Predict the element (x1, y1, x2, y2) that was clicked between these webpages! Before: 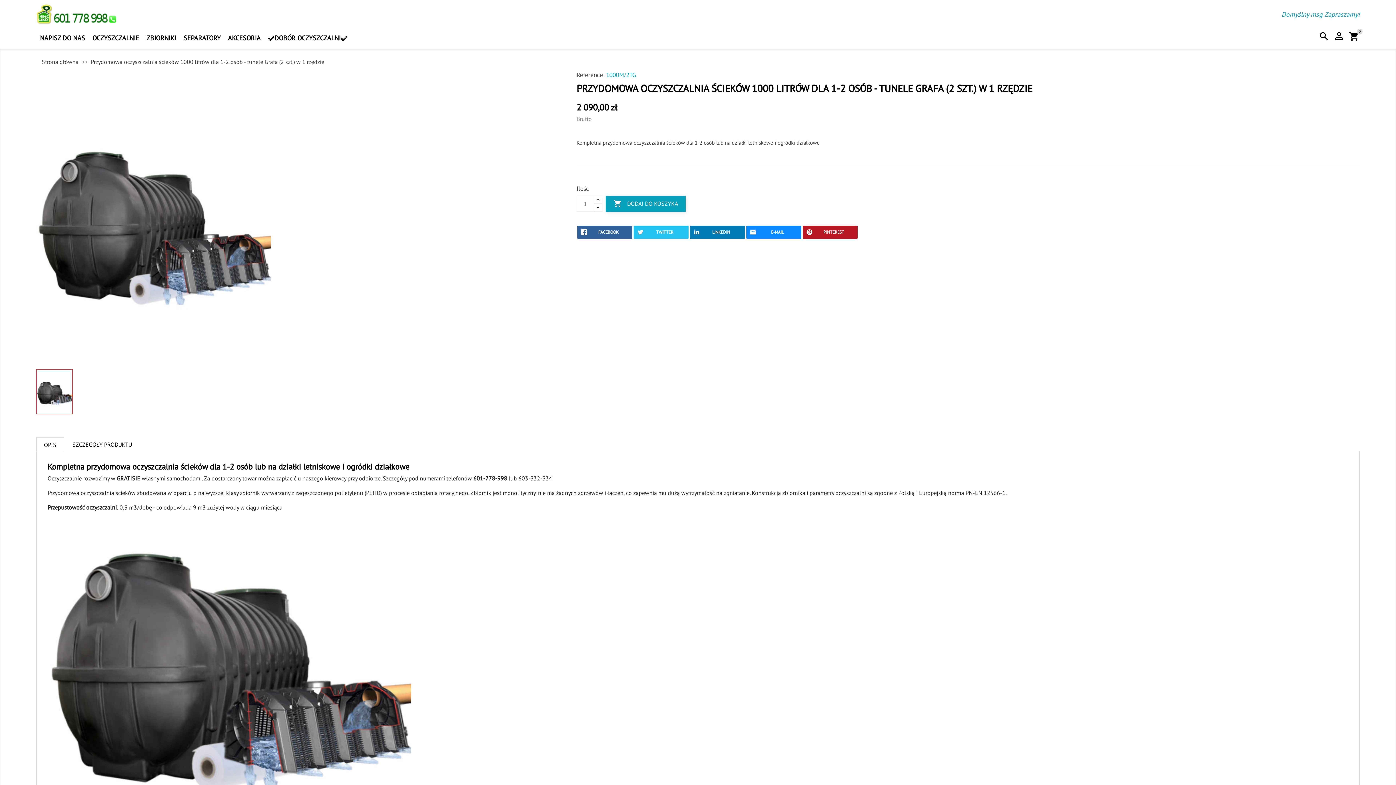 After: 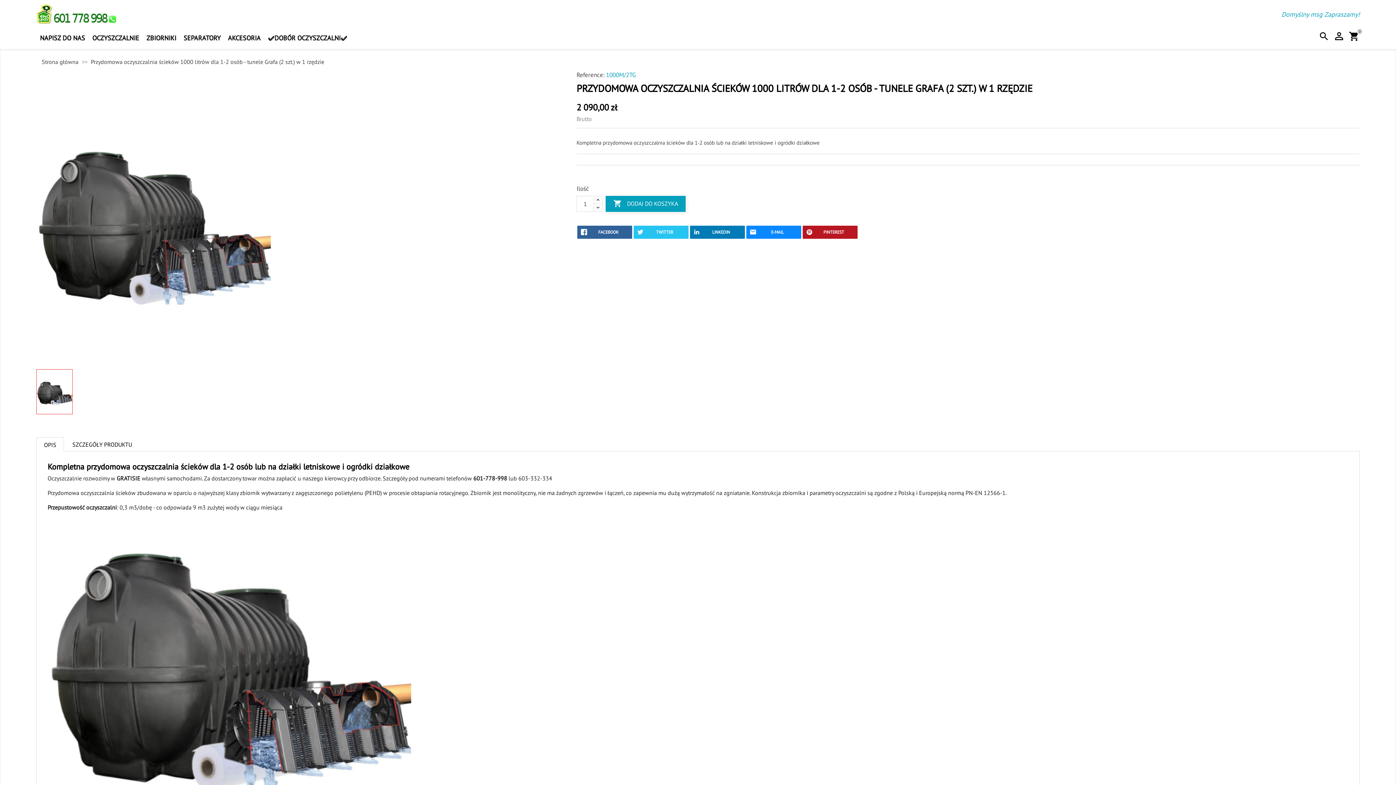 Action: bbox: (90, 58, 324, 65) label: Przydomowa oczyszczalnia ścieków 1000 litrów dla 1-2 osób - tunele Grafa (2 szt.) w 1 rzędzie